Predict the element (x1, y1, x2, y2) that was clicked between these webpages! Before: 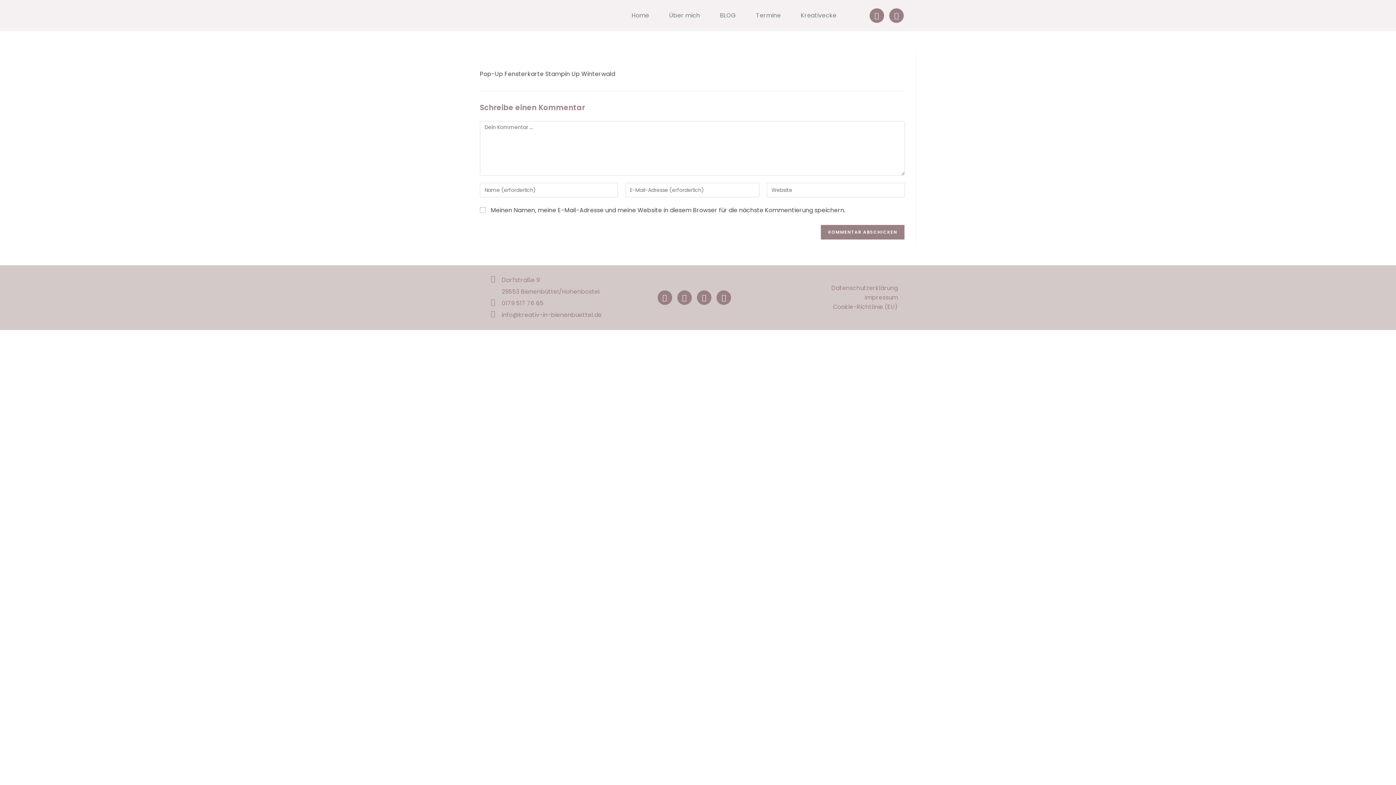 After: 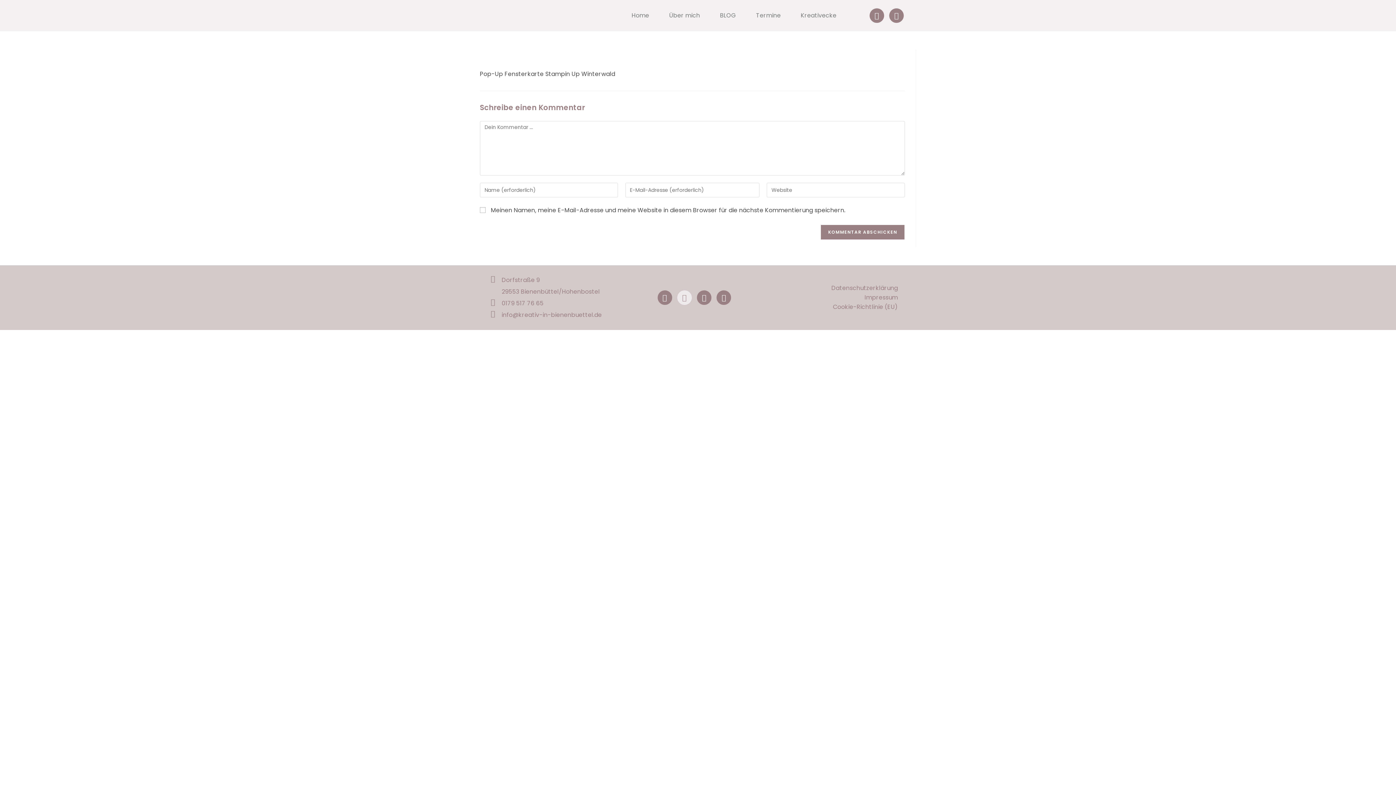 Action: label: Instagram bbox: (677, 290, 691, 304)